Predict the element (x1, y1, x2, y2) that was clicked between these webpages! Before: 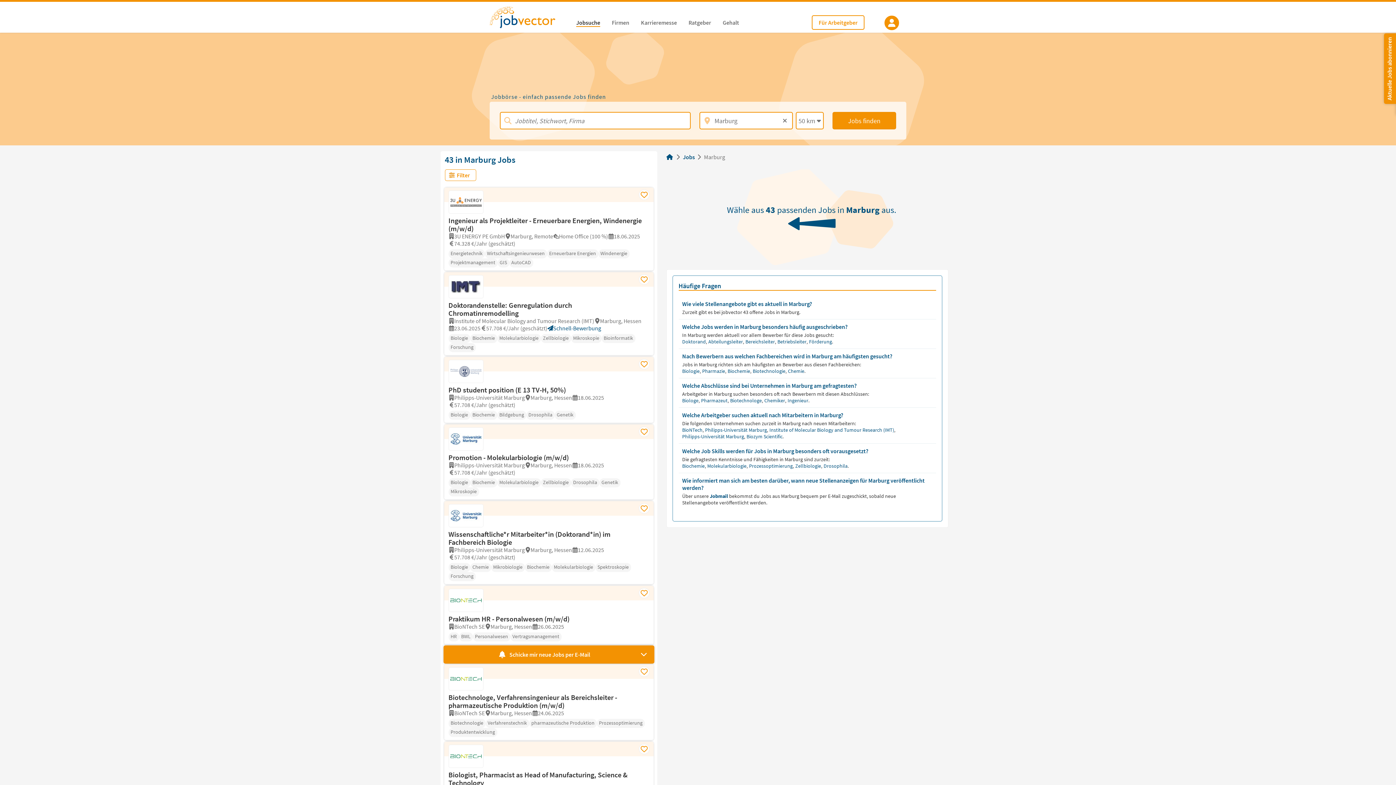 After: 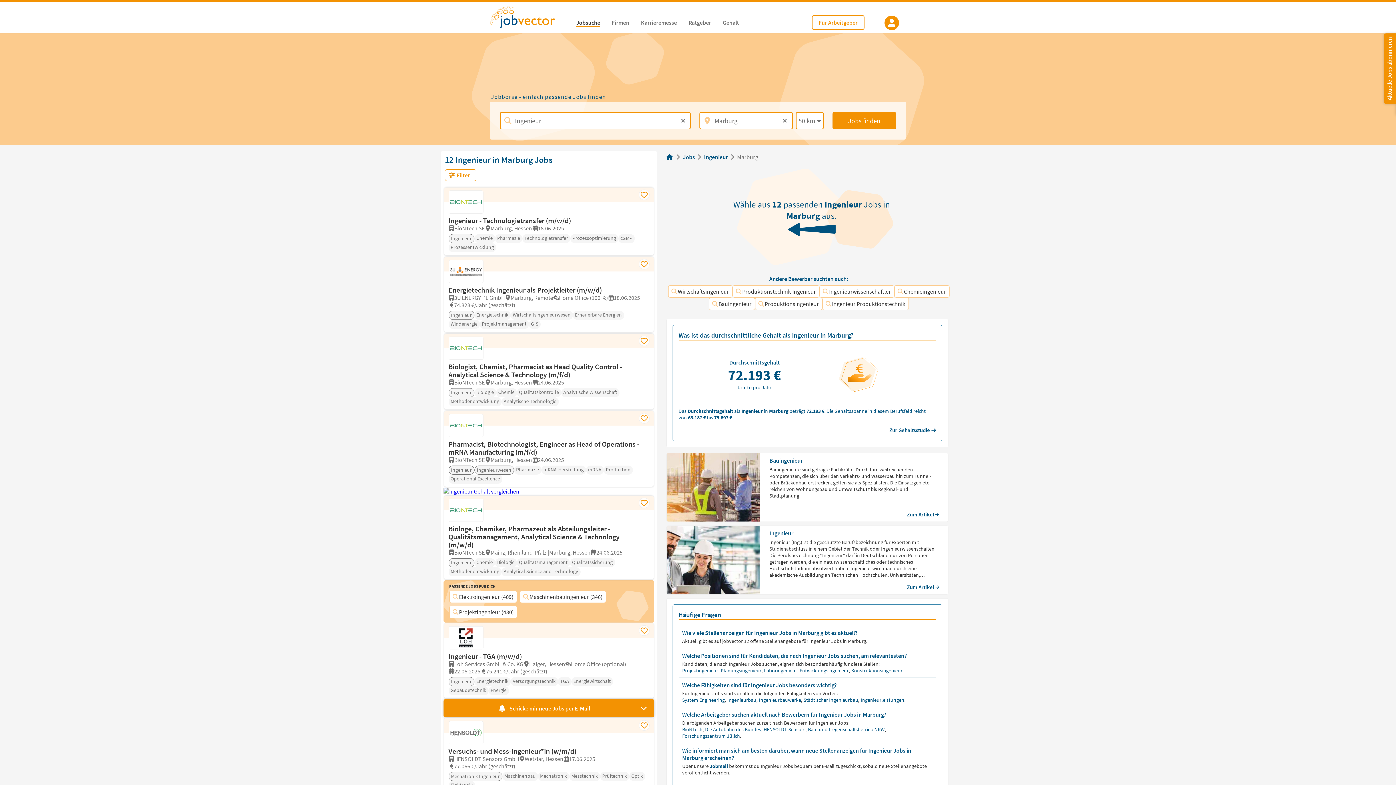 Action: label: Ingenieur  bbox: (787, 397, 809, 404)